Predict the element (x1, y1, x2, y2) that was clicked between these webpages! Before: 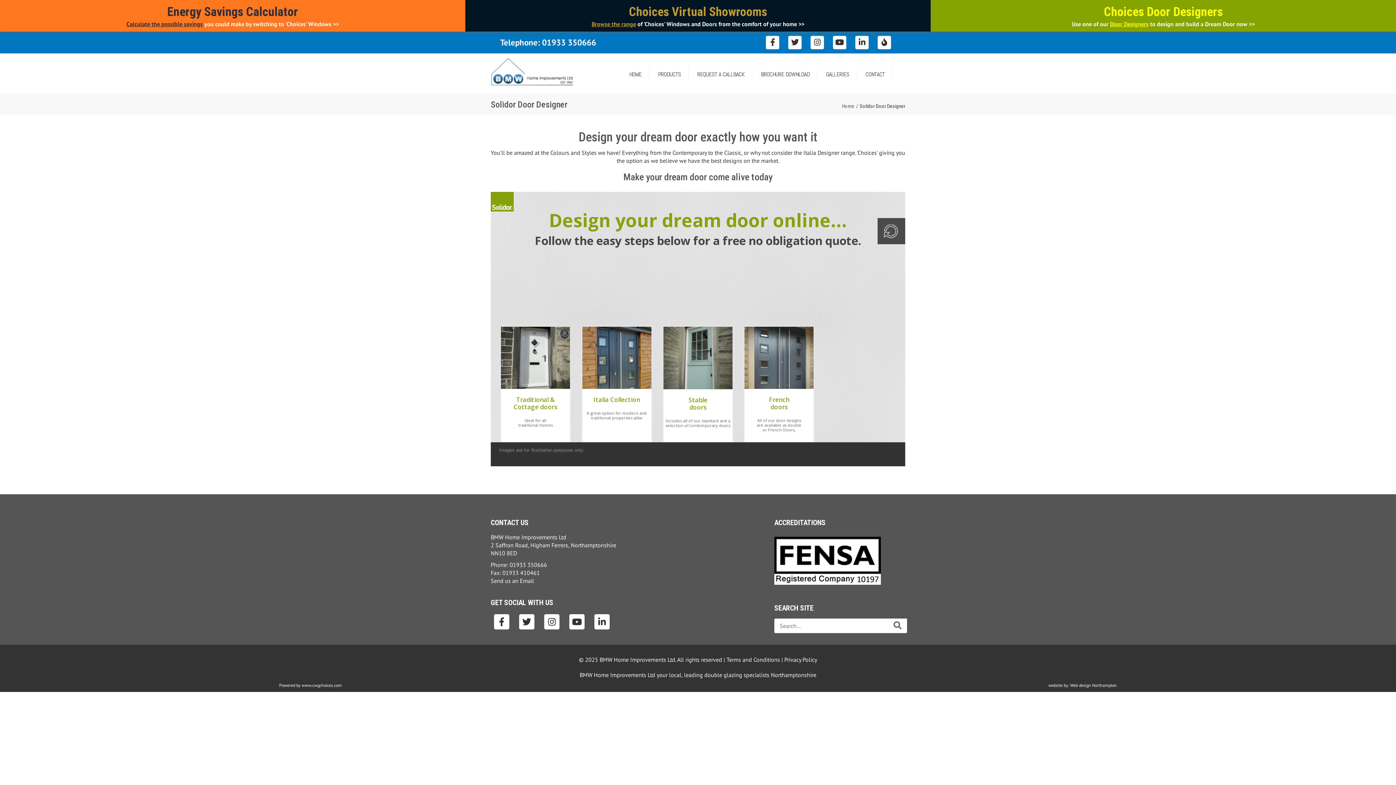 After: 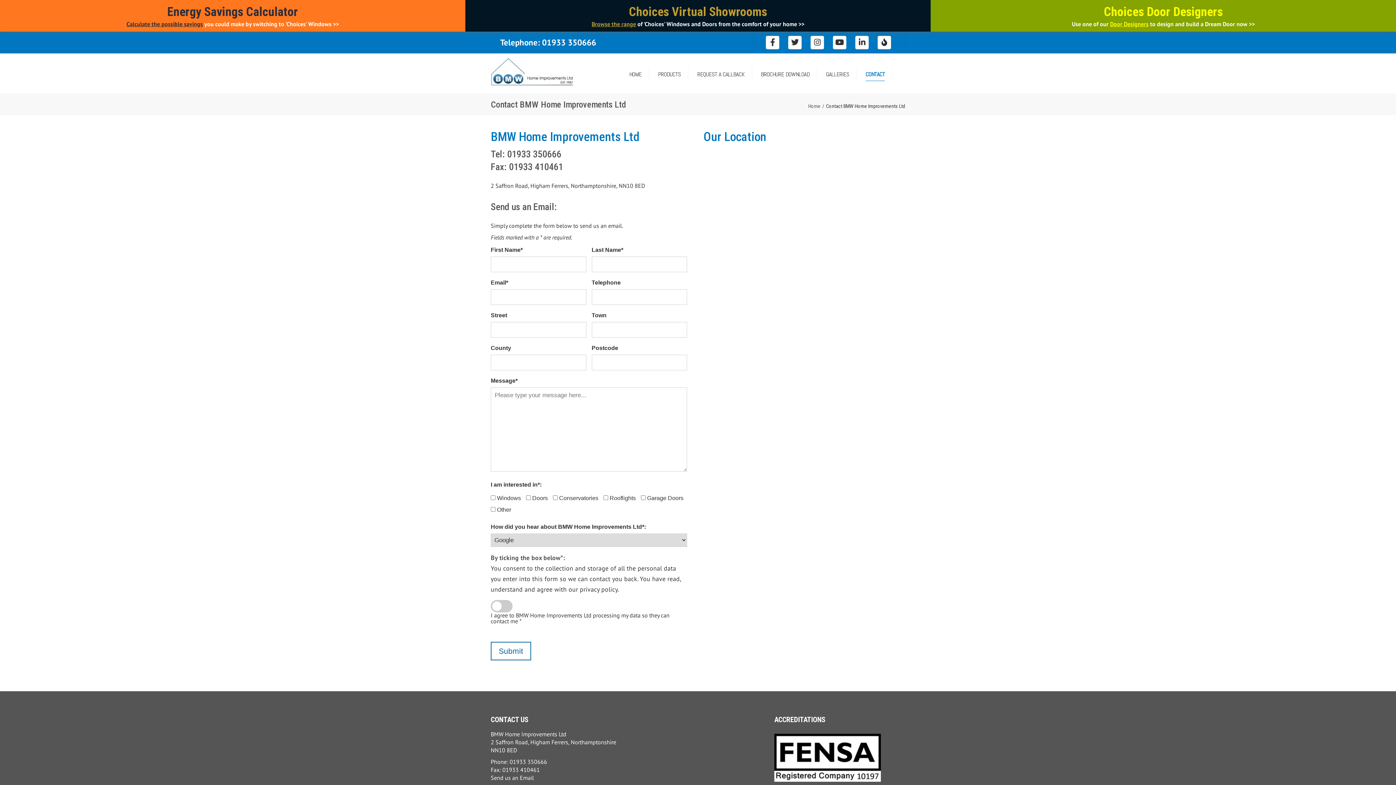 Action: bbox: (490, 577, 534, 584) label: Send us an Email